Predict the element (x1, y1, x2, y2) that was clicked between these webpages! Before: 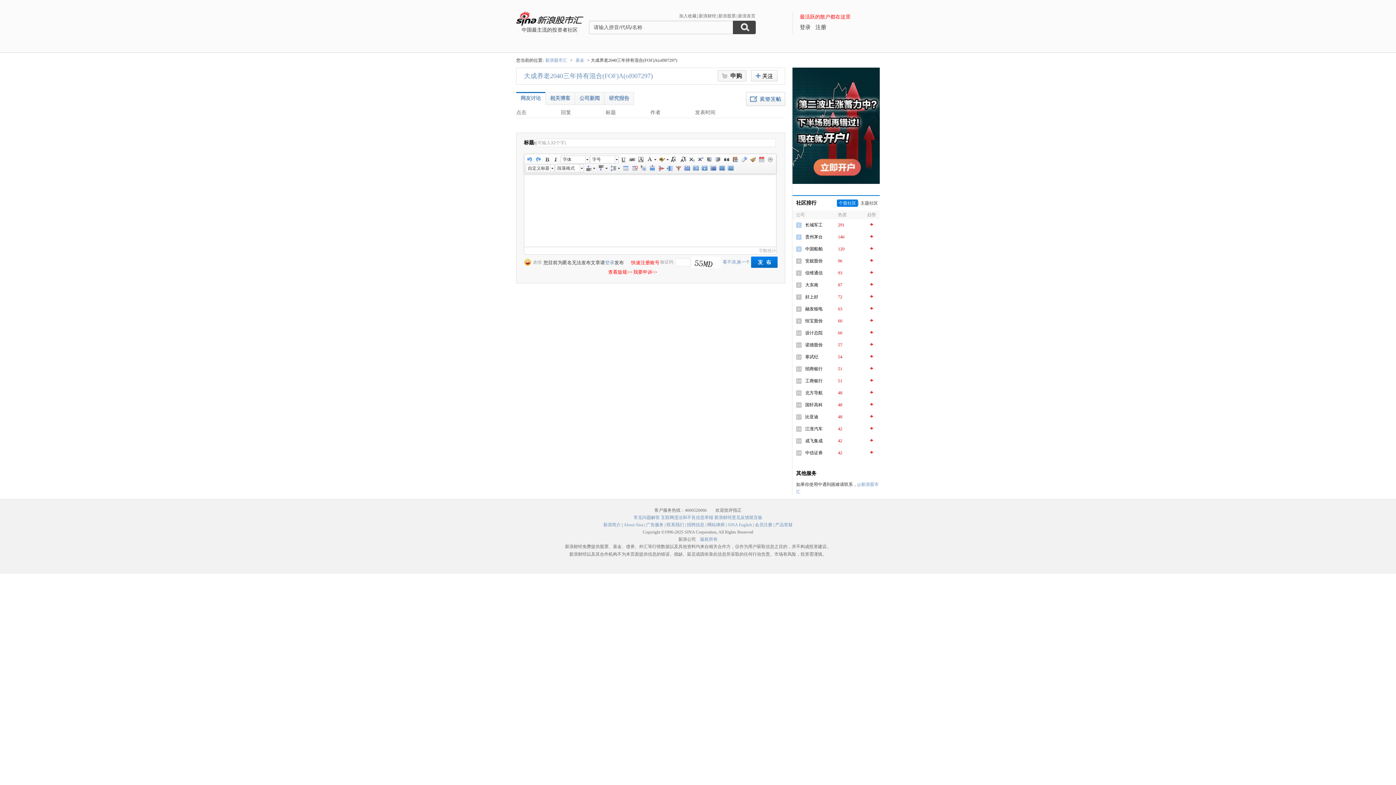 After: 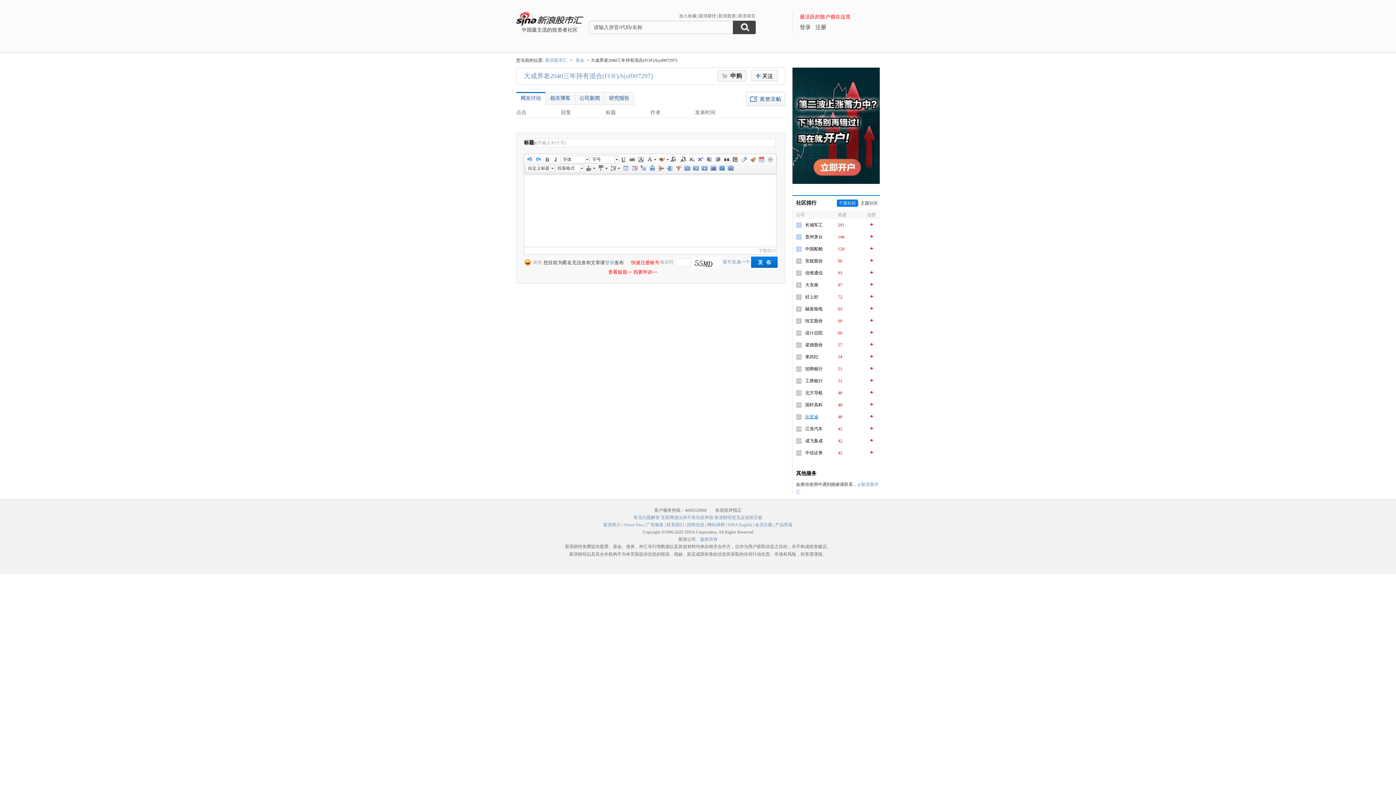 Action: label: 比亚迪 bbox: (805, 414, 818, 419)